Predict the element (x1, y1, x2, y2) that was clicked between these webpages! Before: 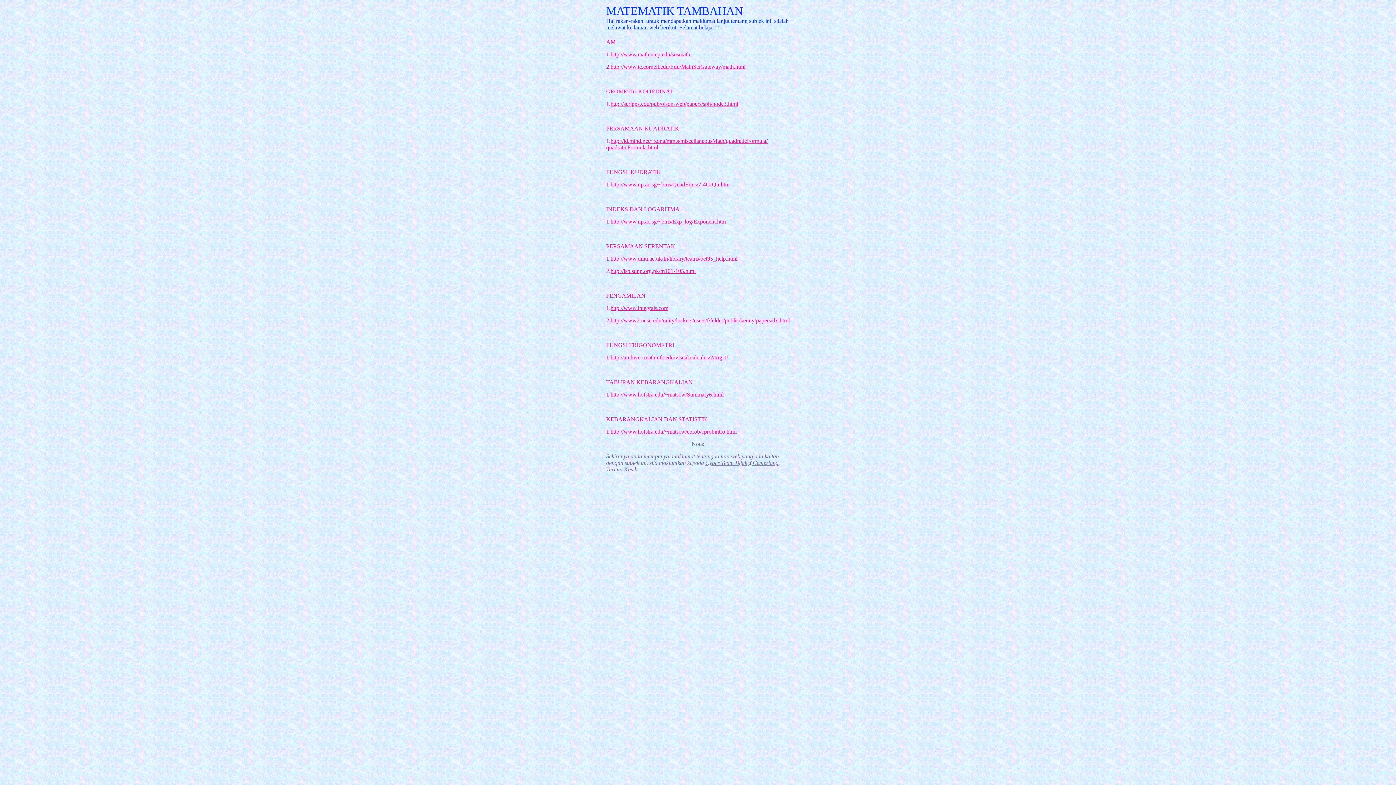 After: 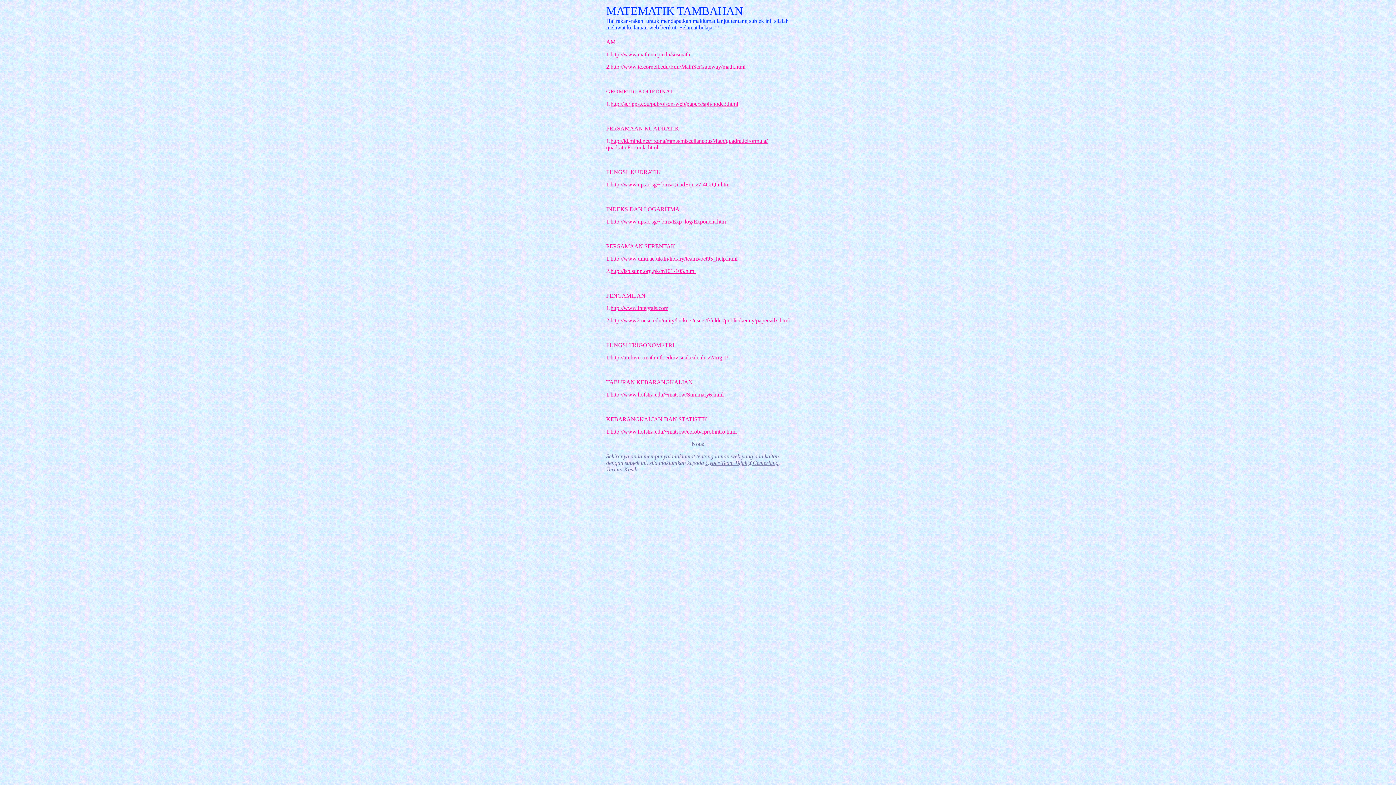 Action: bbox: (610, 51, 690, 57) label: http://www.math.utep.edu/sosmath